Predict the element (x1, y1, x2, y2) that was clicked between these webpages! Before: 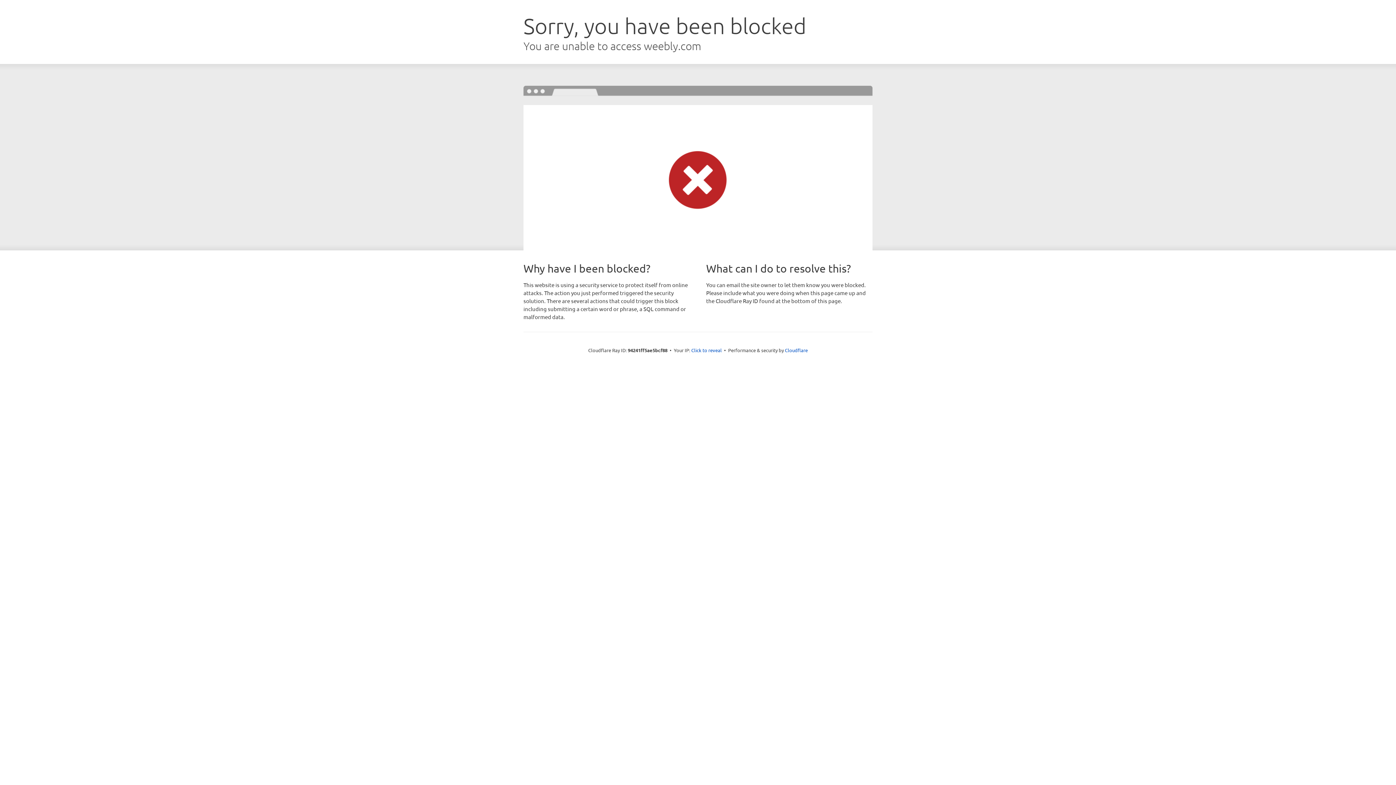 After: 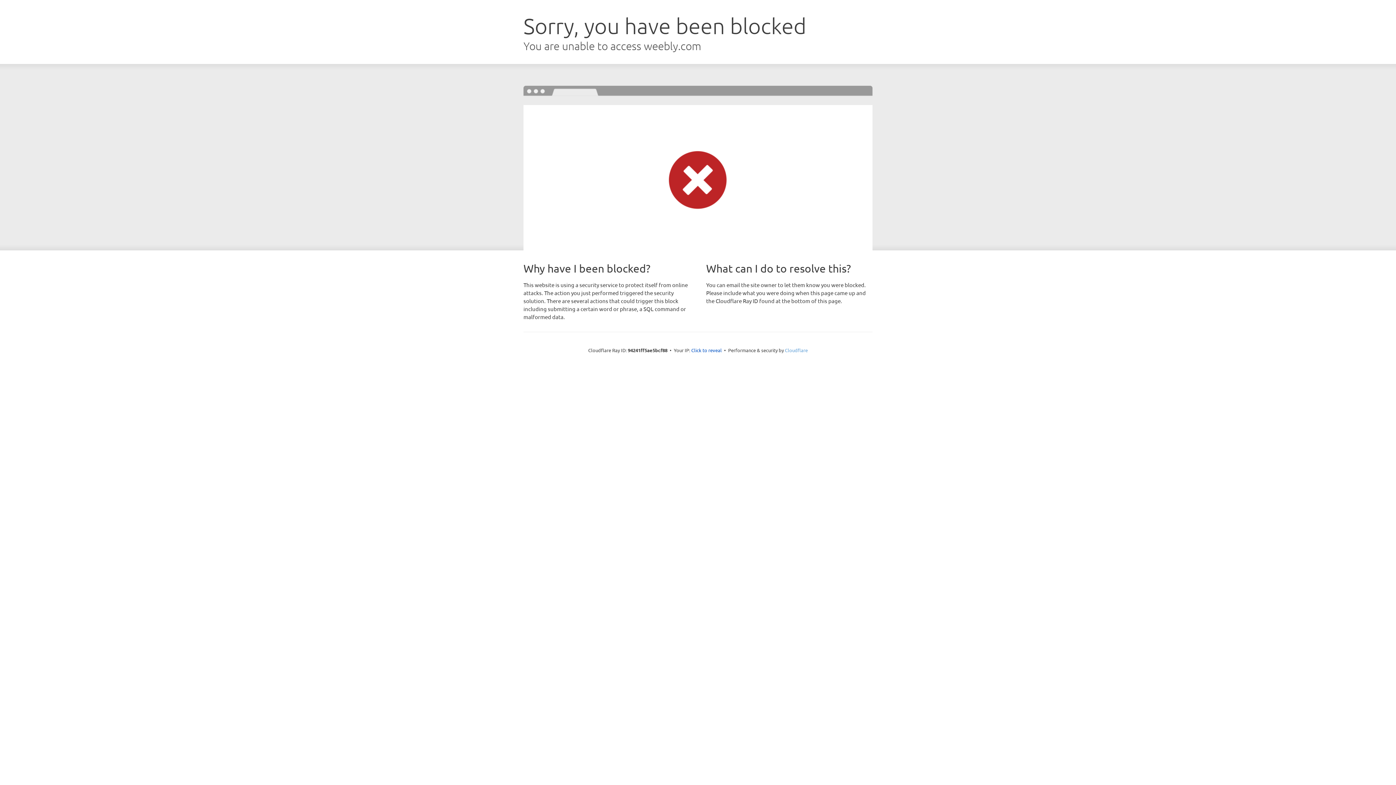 Action: label: Cloudflare bbox: (785, 347, 808, 353)